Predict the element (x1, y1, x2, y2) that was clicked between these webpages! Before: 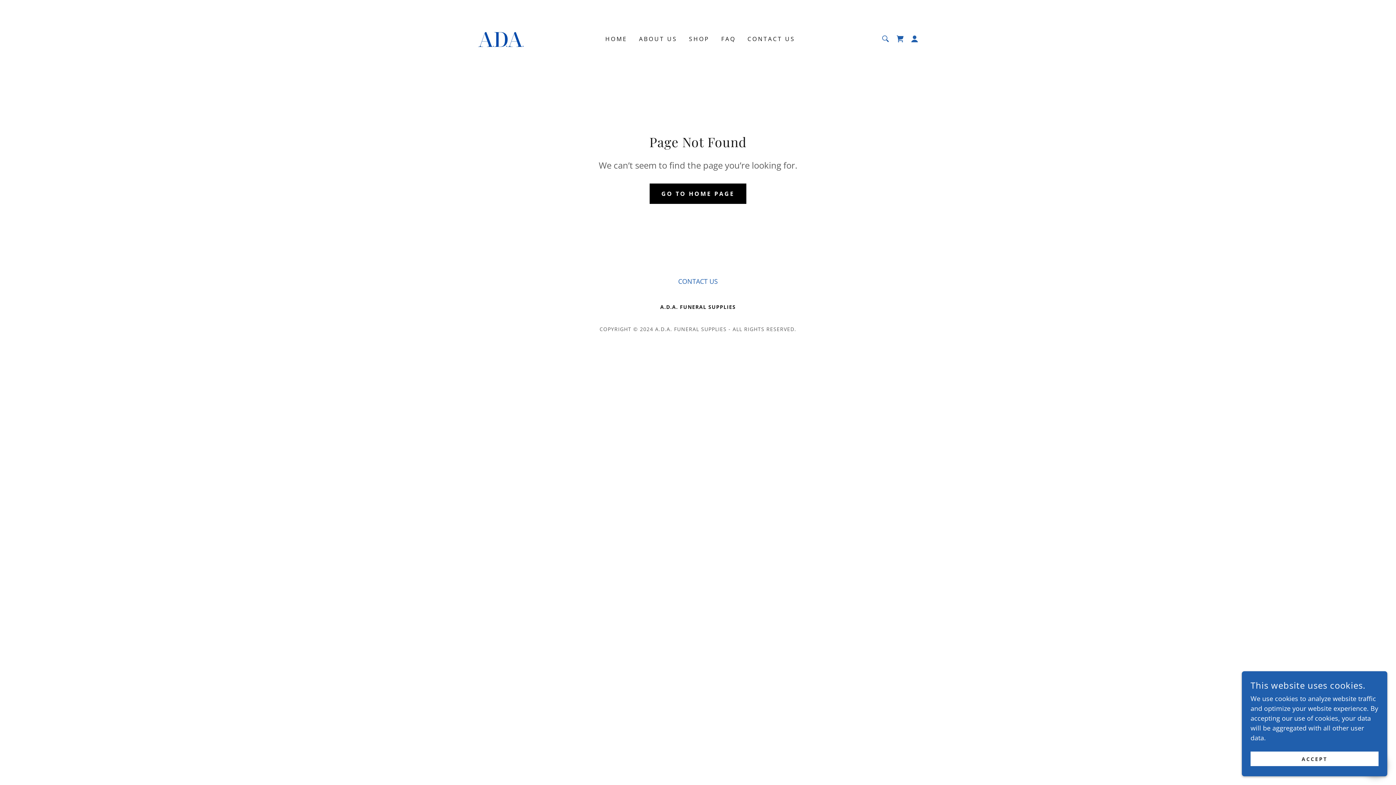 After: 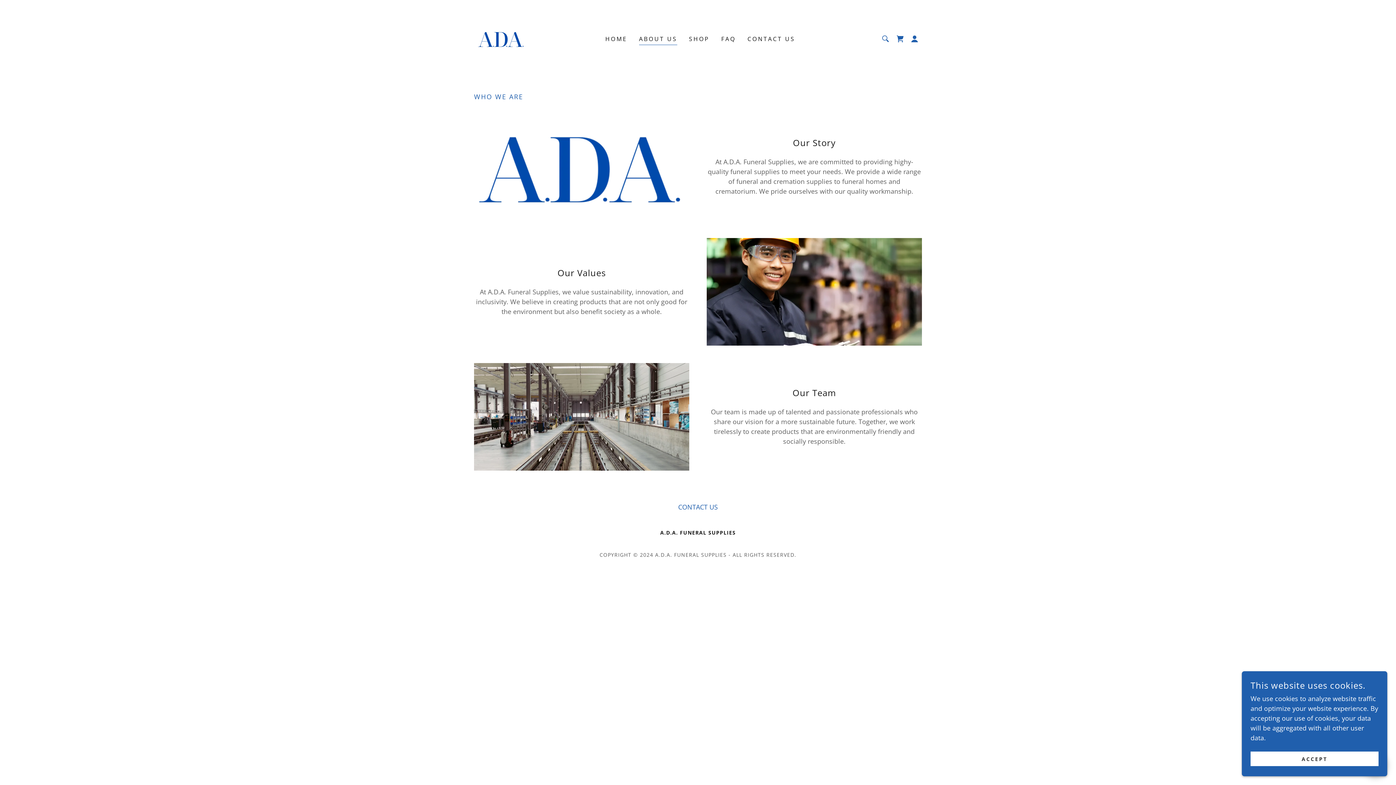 Action: bbox: (636, 32, 679, 45) label: ABOUT US